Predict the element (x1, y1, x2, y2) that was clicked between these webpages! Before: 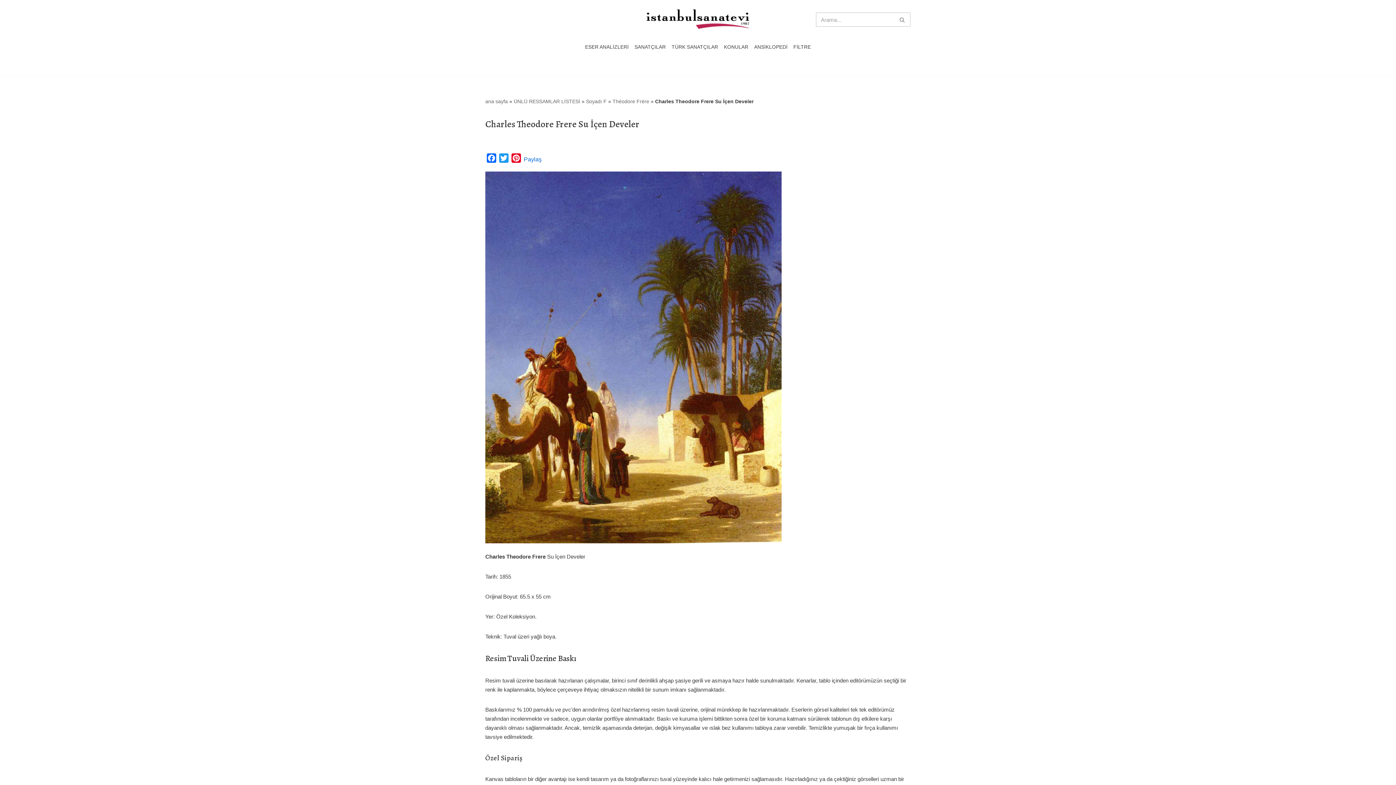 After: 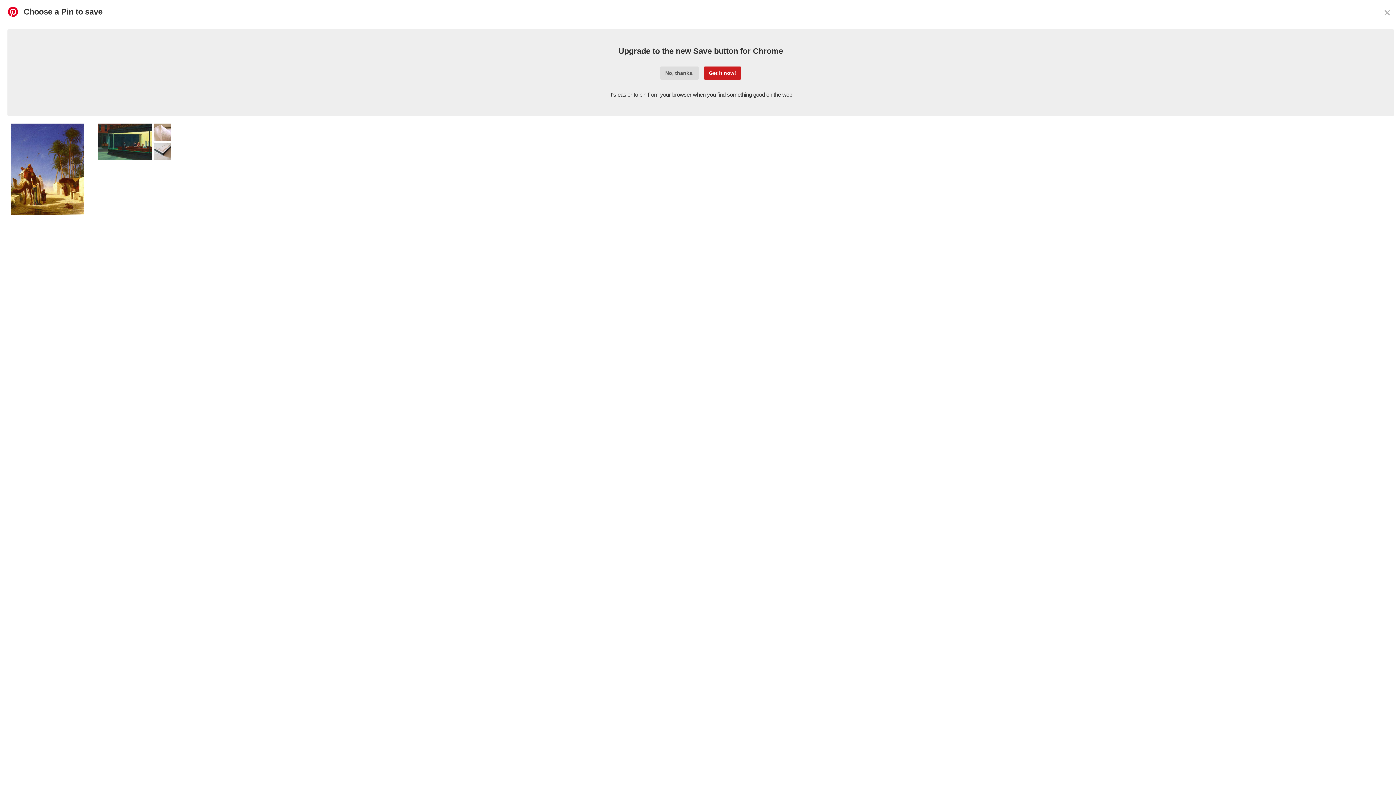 Action: bbox: (510, 153, 522, 165) label: Pinterest